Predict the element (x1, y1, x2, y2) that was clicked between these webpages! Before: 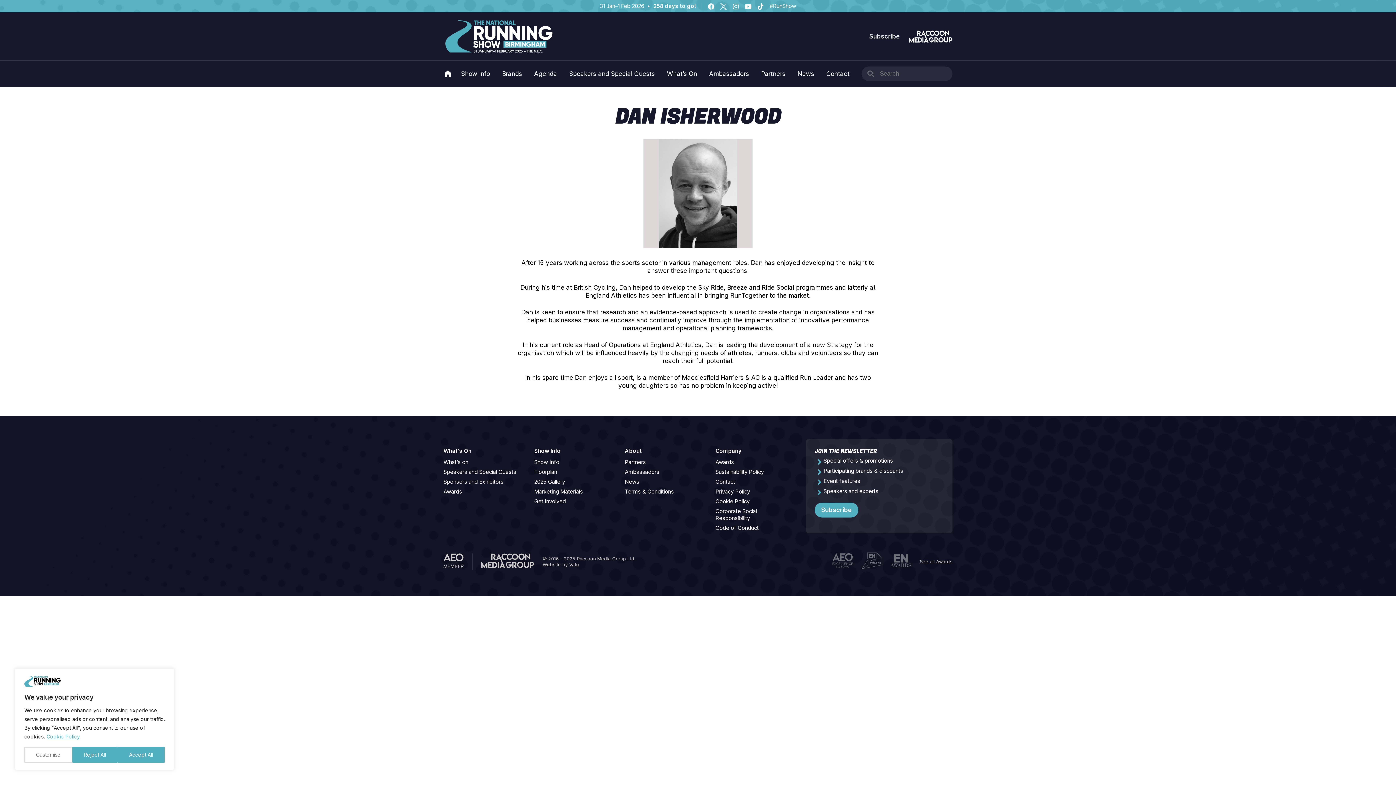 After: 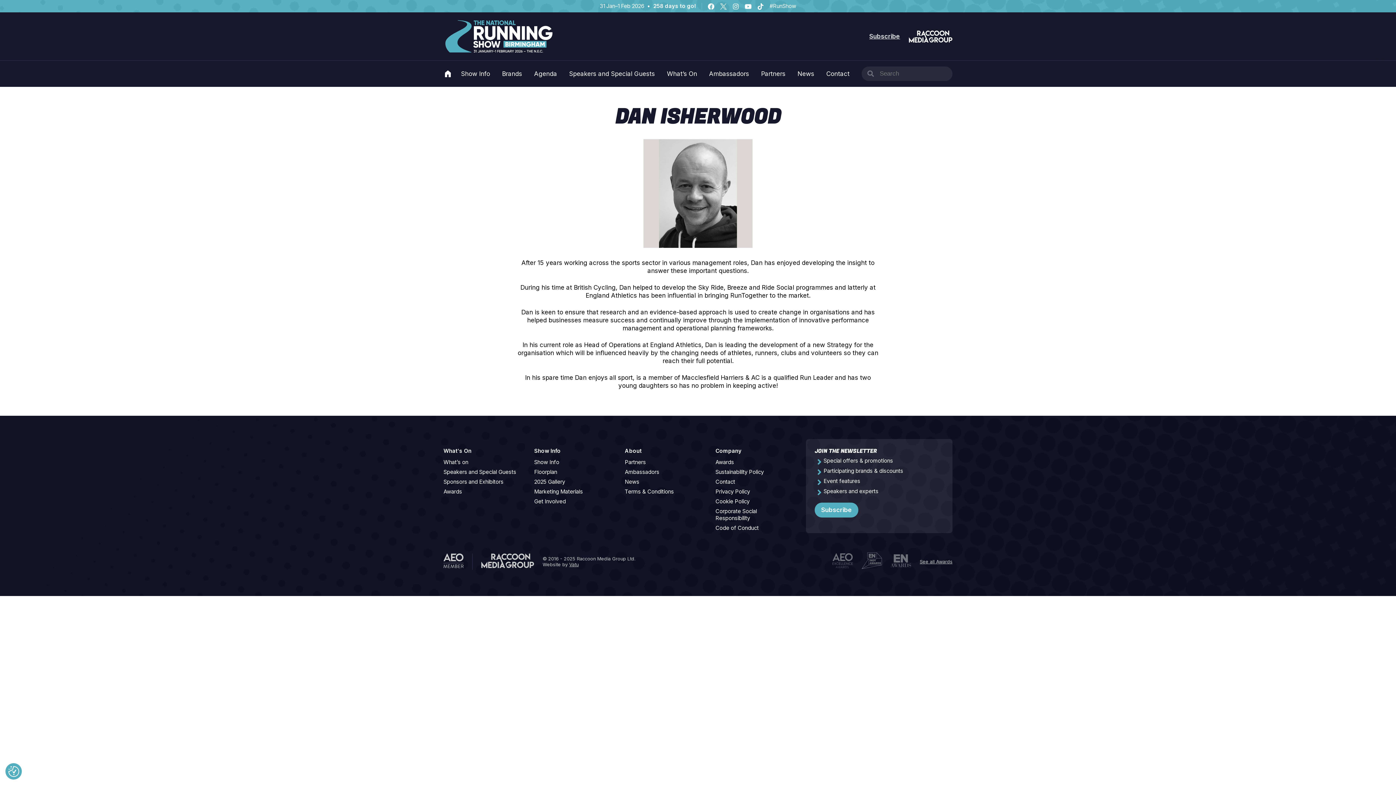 Action: bbox: (72, 747, 117, 763) label: Reject All